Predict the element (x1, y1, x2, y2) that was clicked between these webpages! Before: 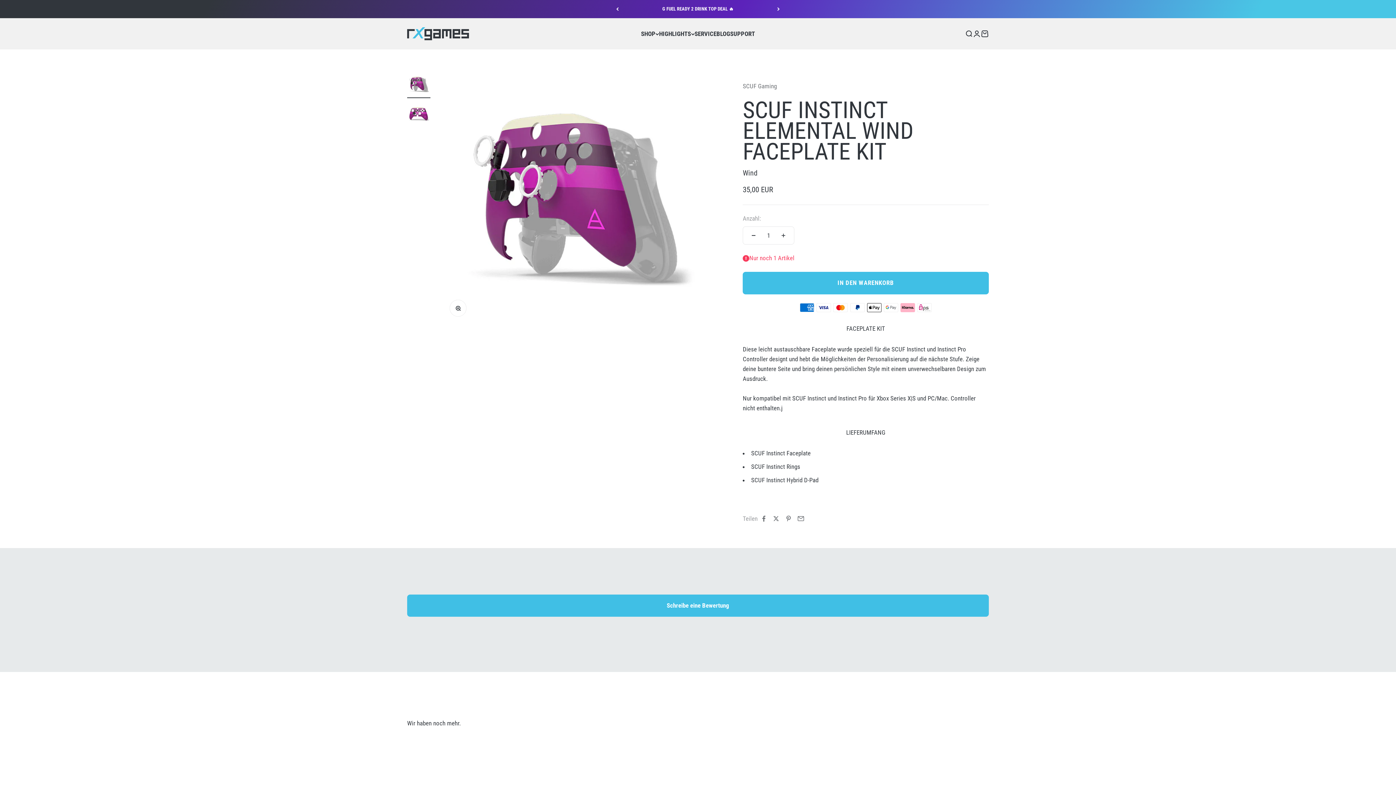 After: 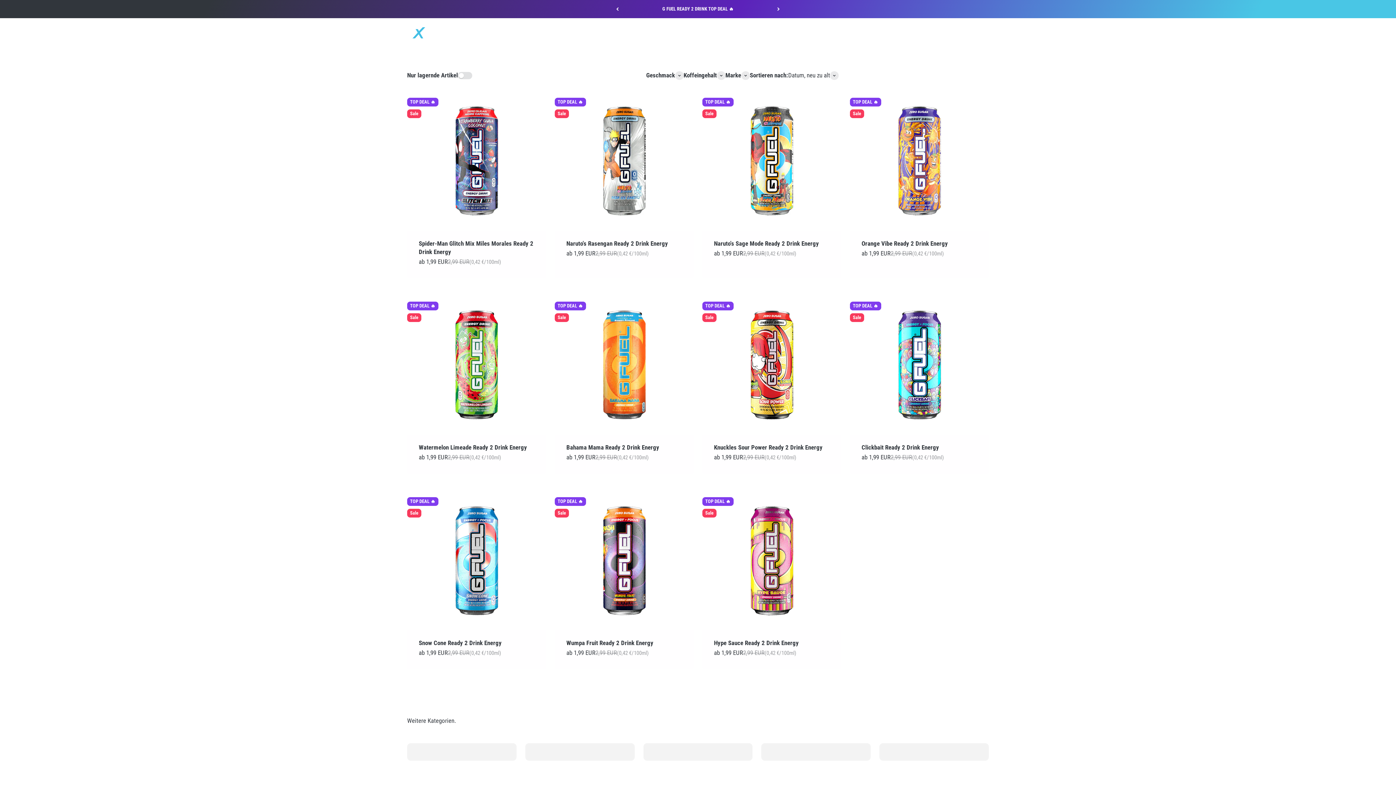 Action: label: G FUEL READY 2 DRINK TOP DEAL 🔥 bbox: (662, 6, 733, 11)